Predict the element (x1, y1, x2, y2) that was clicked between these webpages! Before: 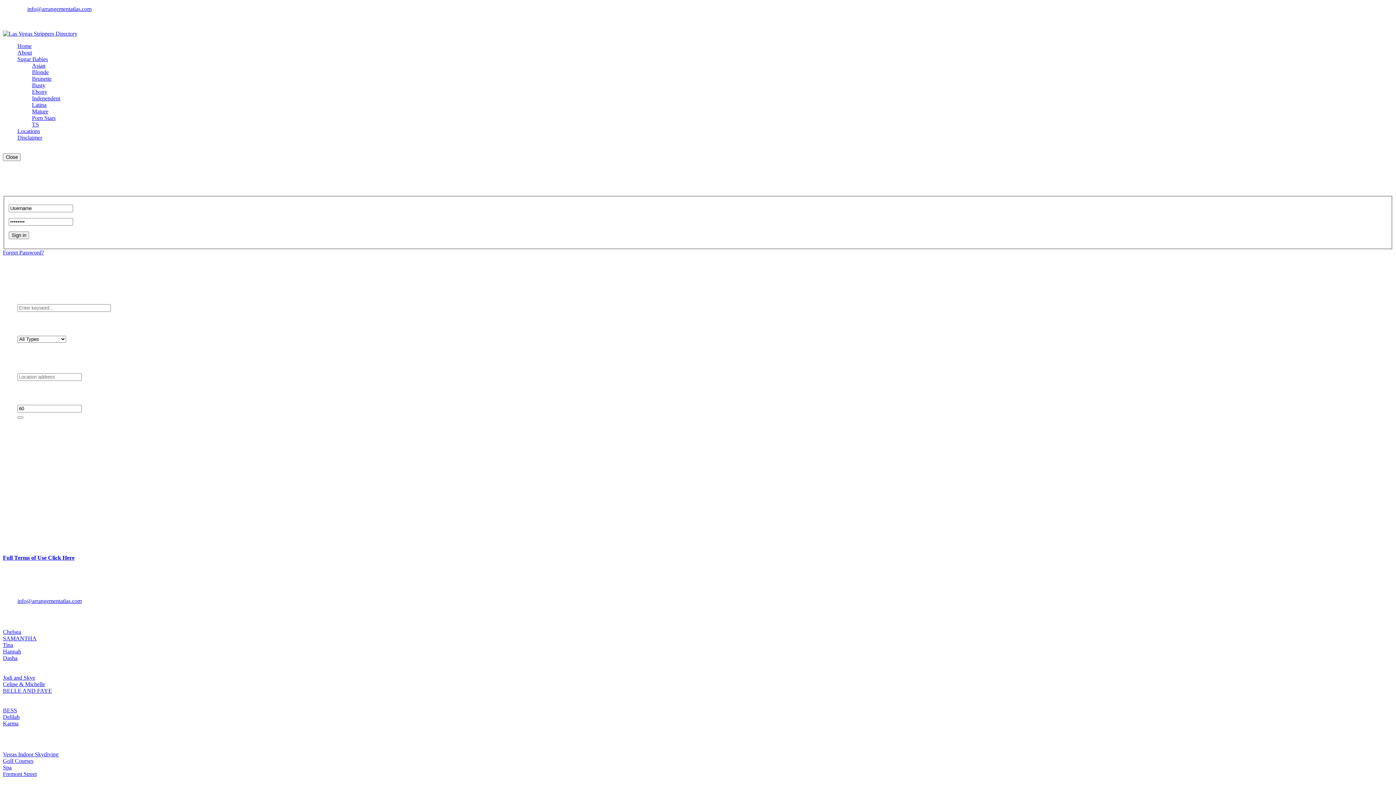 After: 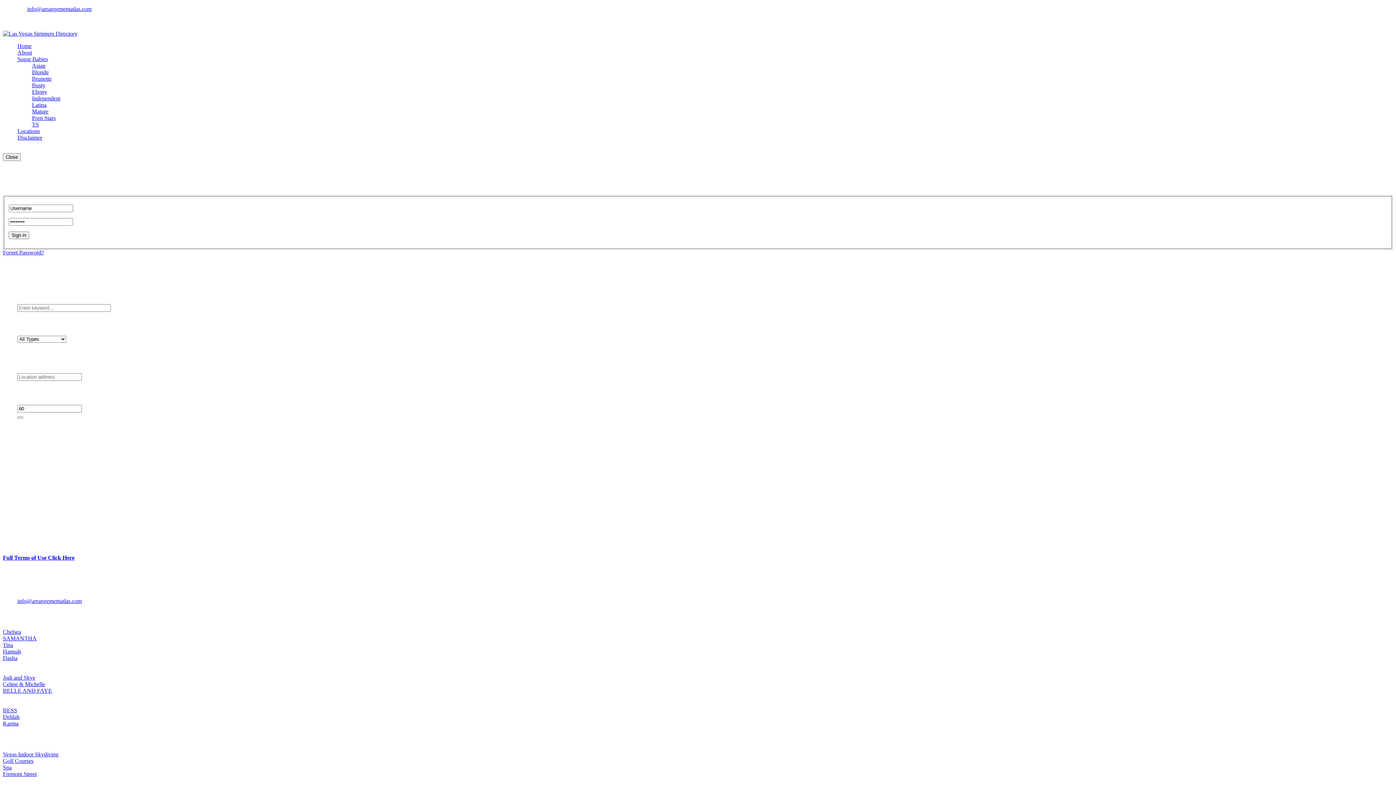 Action: label: info@arrangementatlas.com bbox: (27, 5, 91, 12)